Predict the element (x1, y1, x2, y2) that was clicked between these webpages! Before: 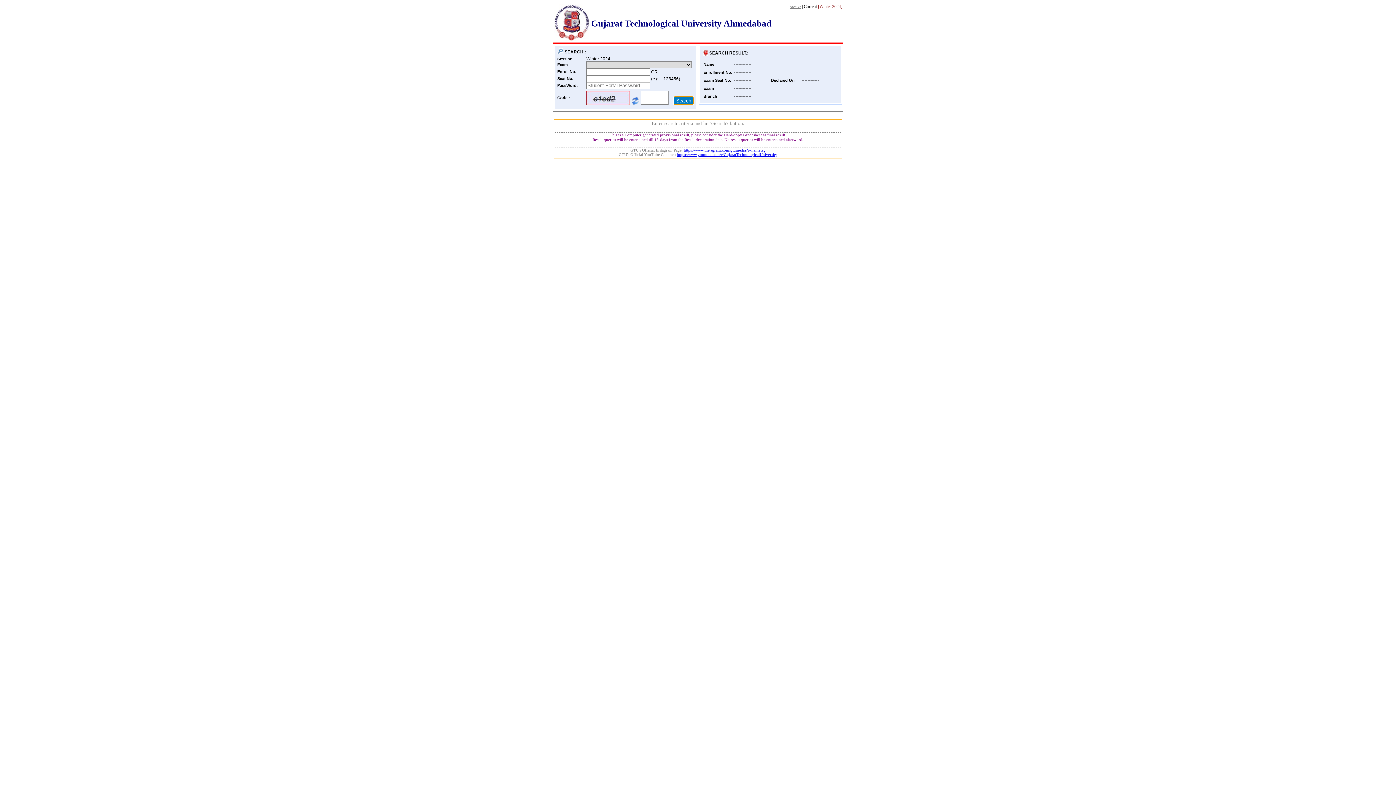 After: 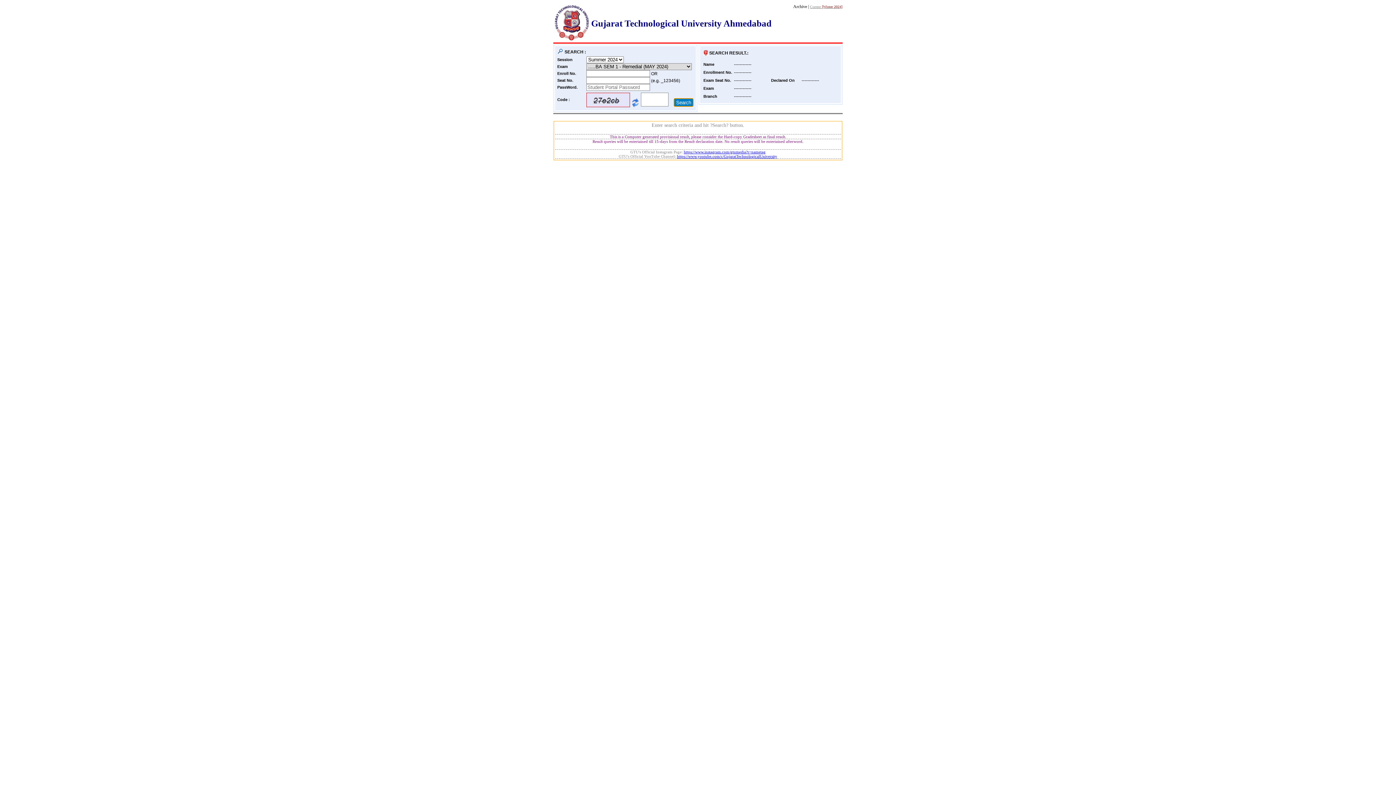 Action: label: Archive bbox: (789, 4, 801, 8)